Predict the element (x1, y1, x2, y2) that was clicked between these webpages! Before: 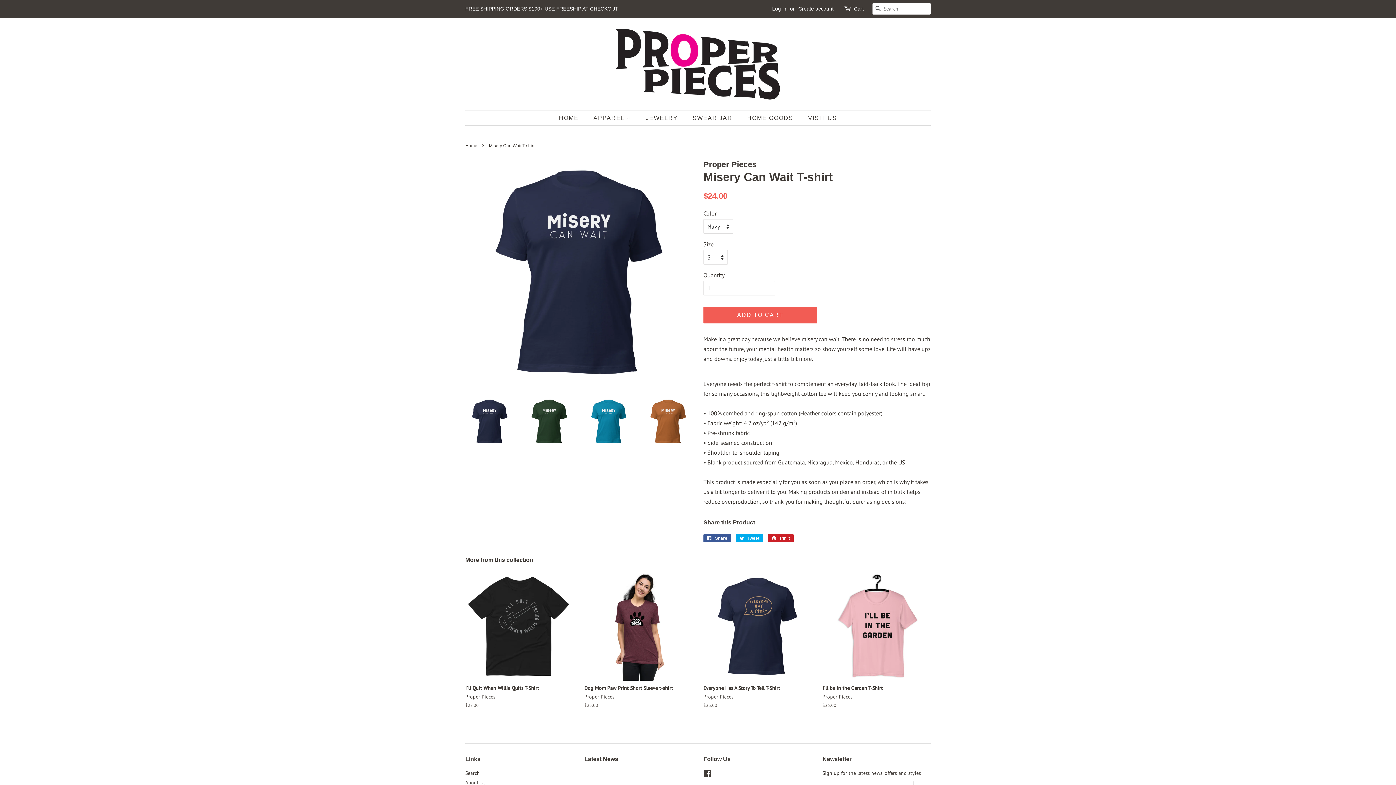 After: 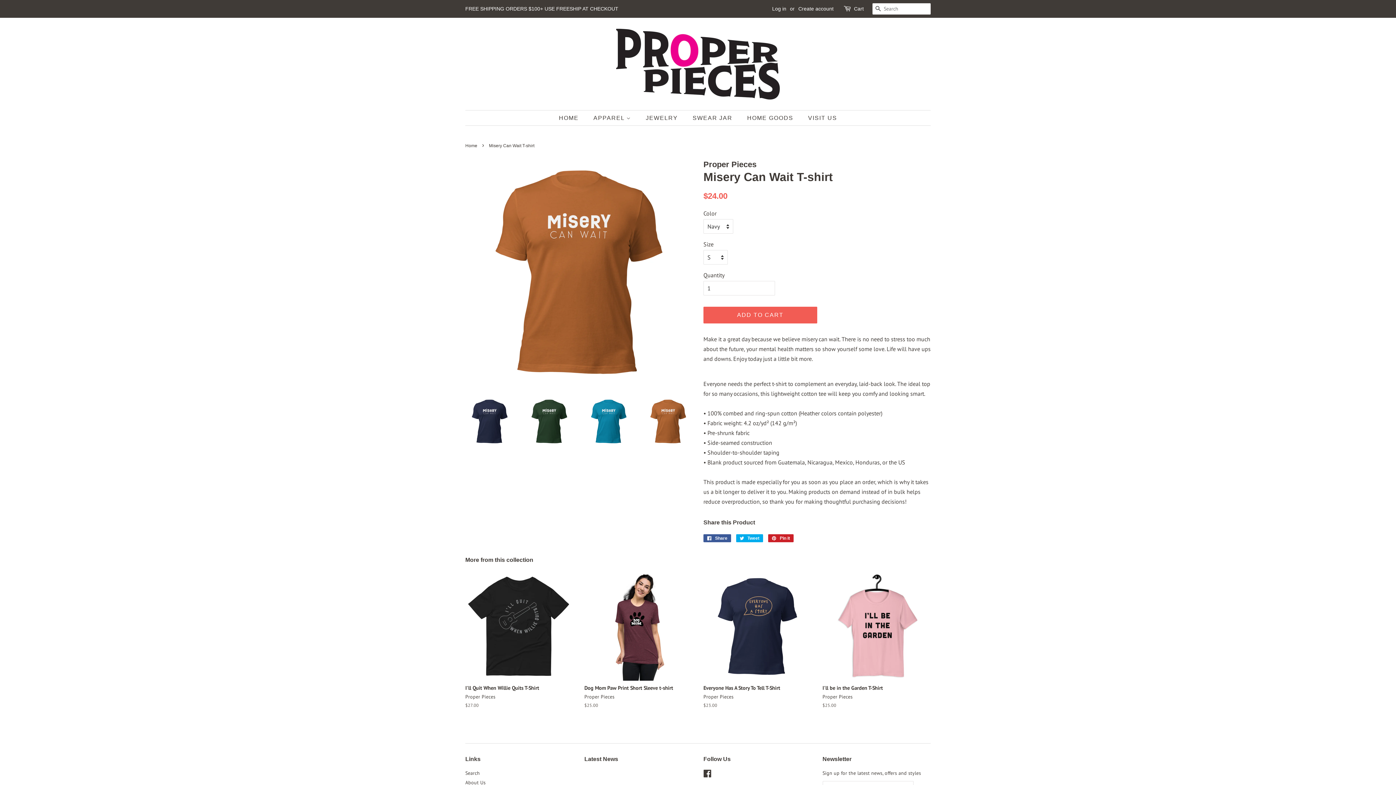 Action: bbox: (644, 397, 692, 446)